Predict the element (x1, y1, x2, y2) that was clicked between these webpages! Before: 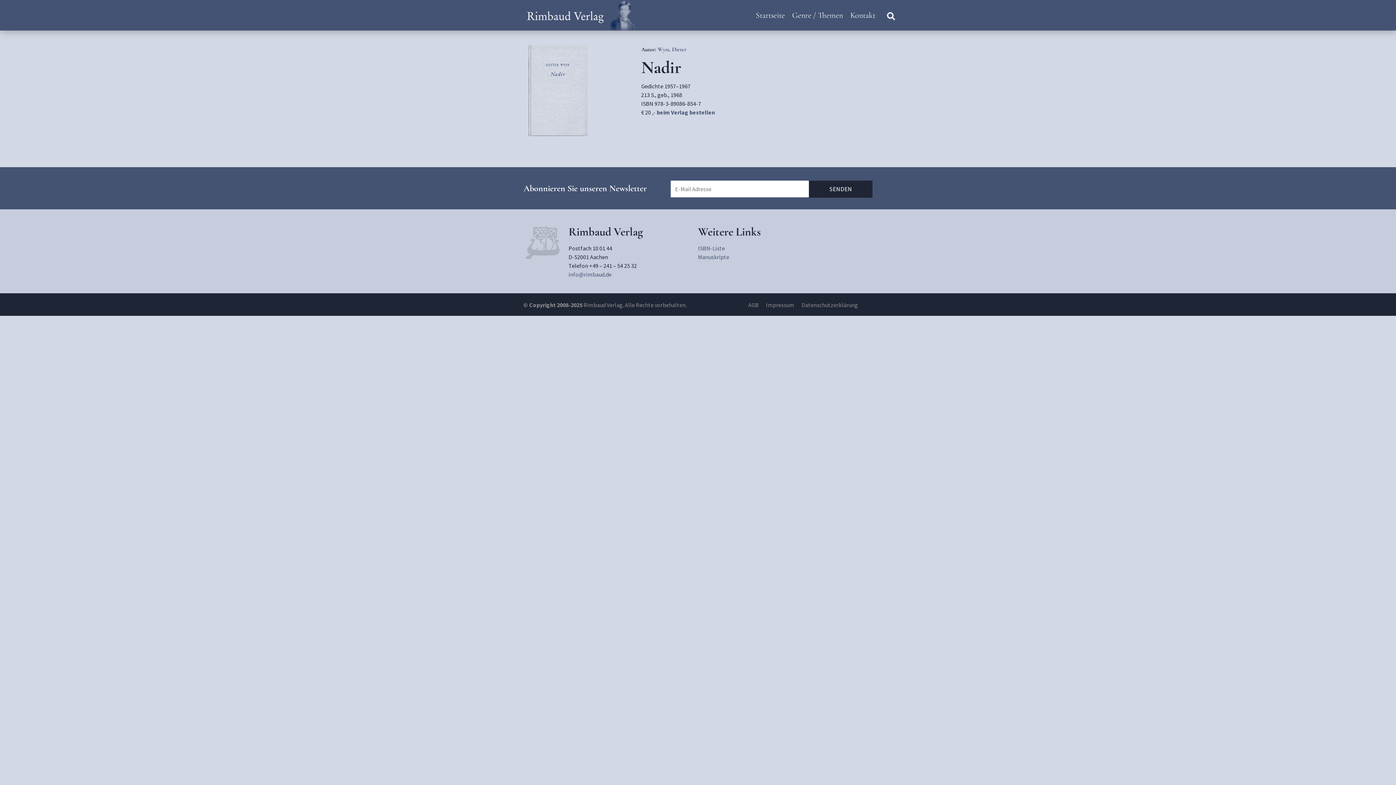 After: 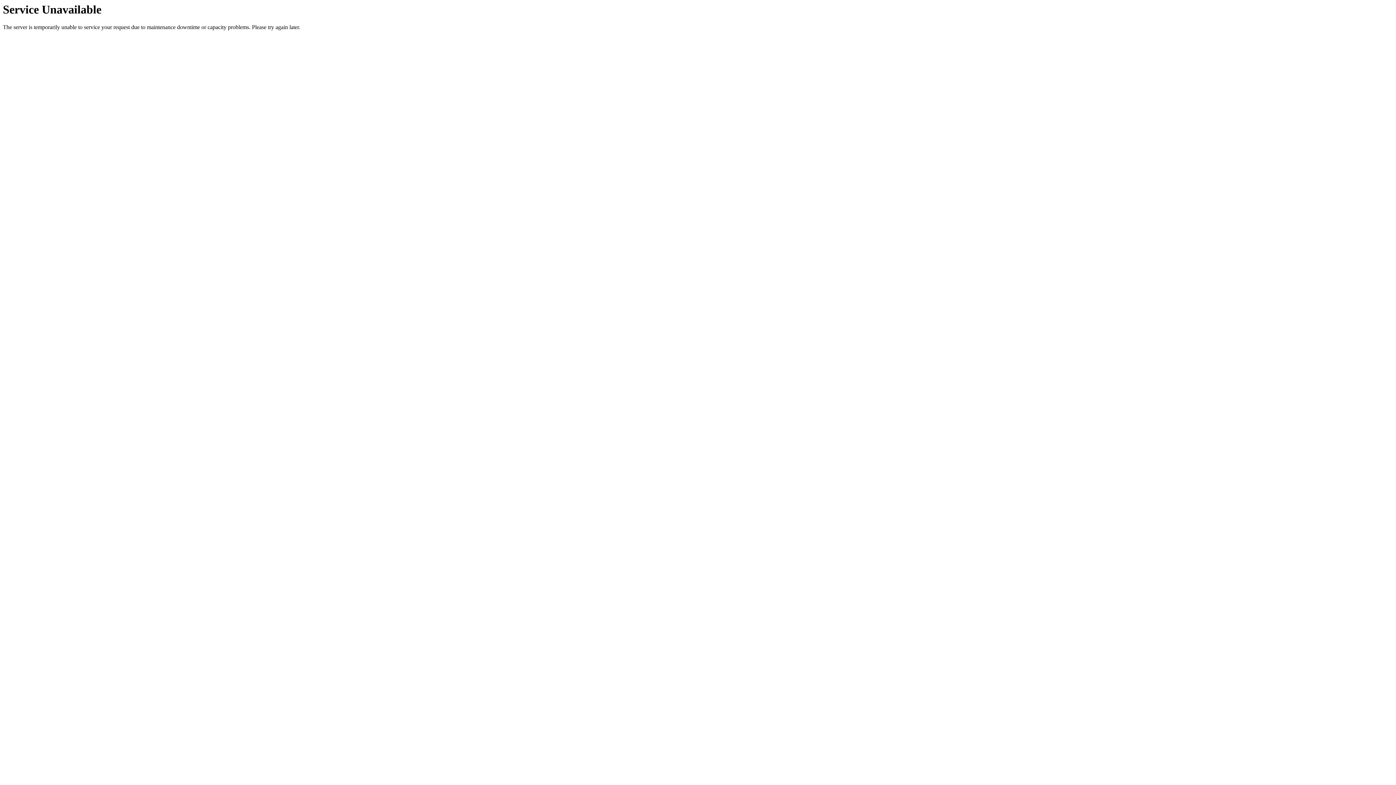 Action: bbox: (520, 0, 642, 30)